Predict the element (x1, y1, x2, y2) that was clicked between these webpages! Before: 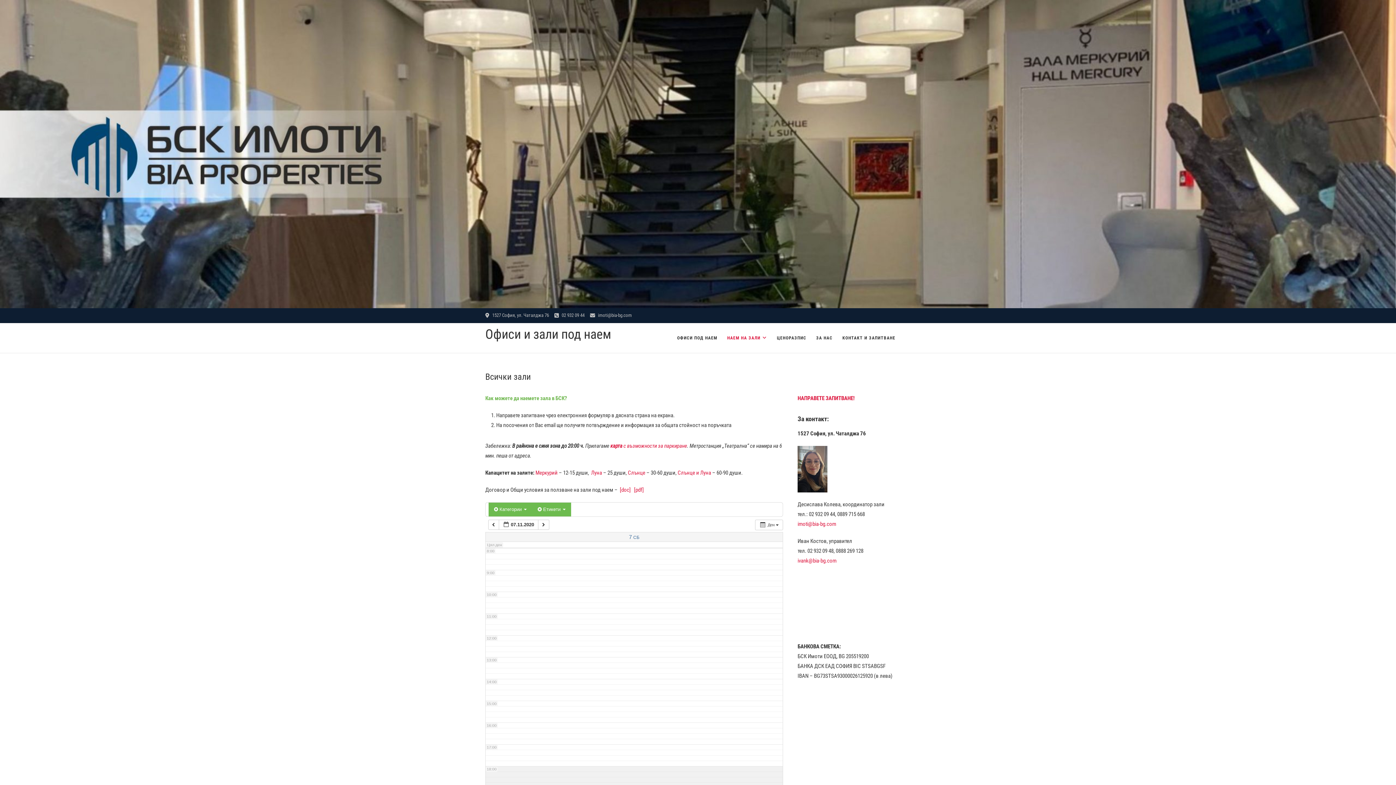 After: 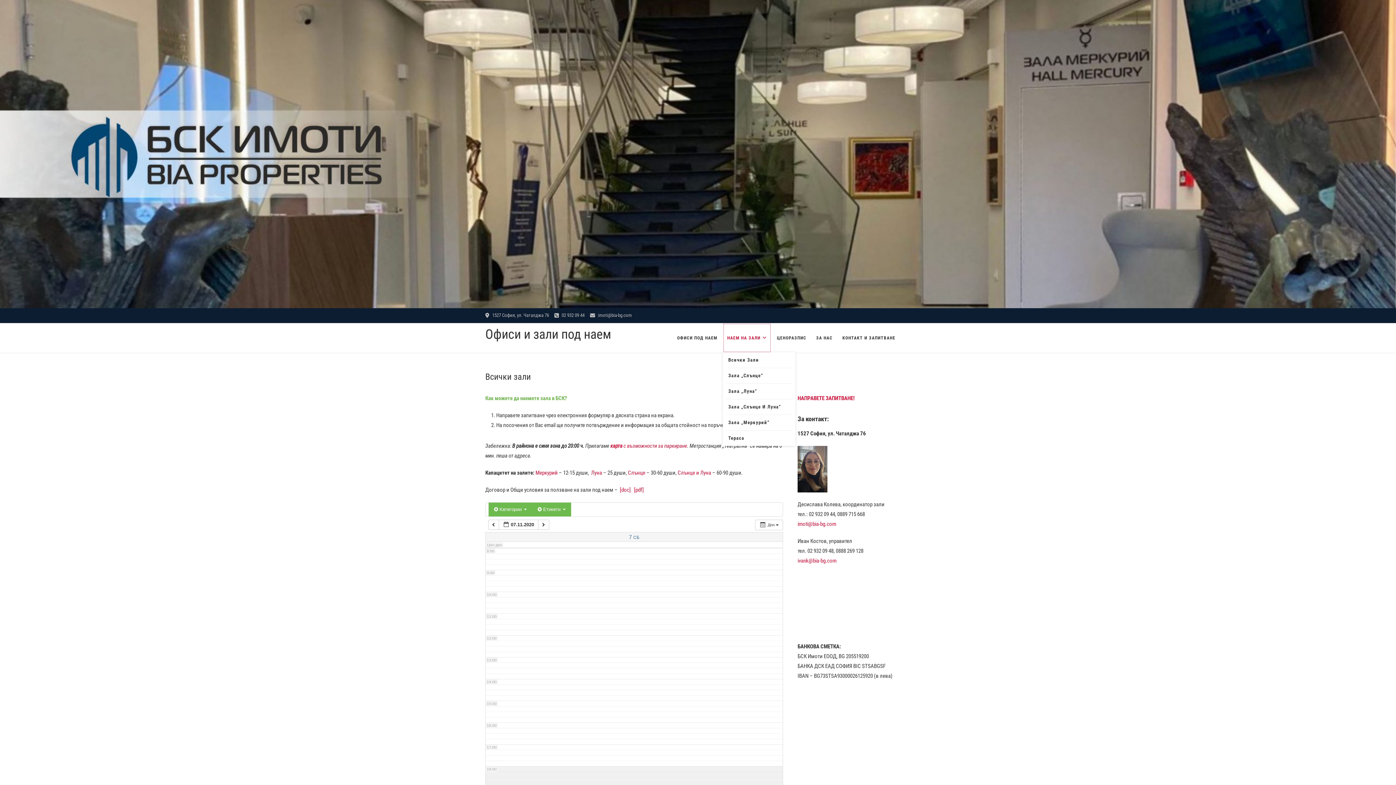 Action: label: НАЕМ НА ЗАЛИ bbox: (723, 323, 771, 352)